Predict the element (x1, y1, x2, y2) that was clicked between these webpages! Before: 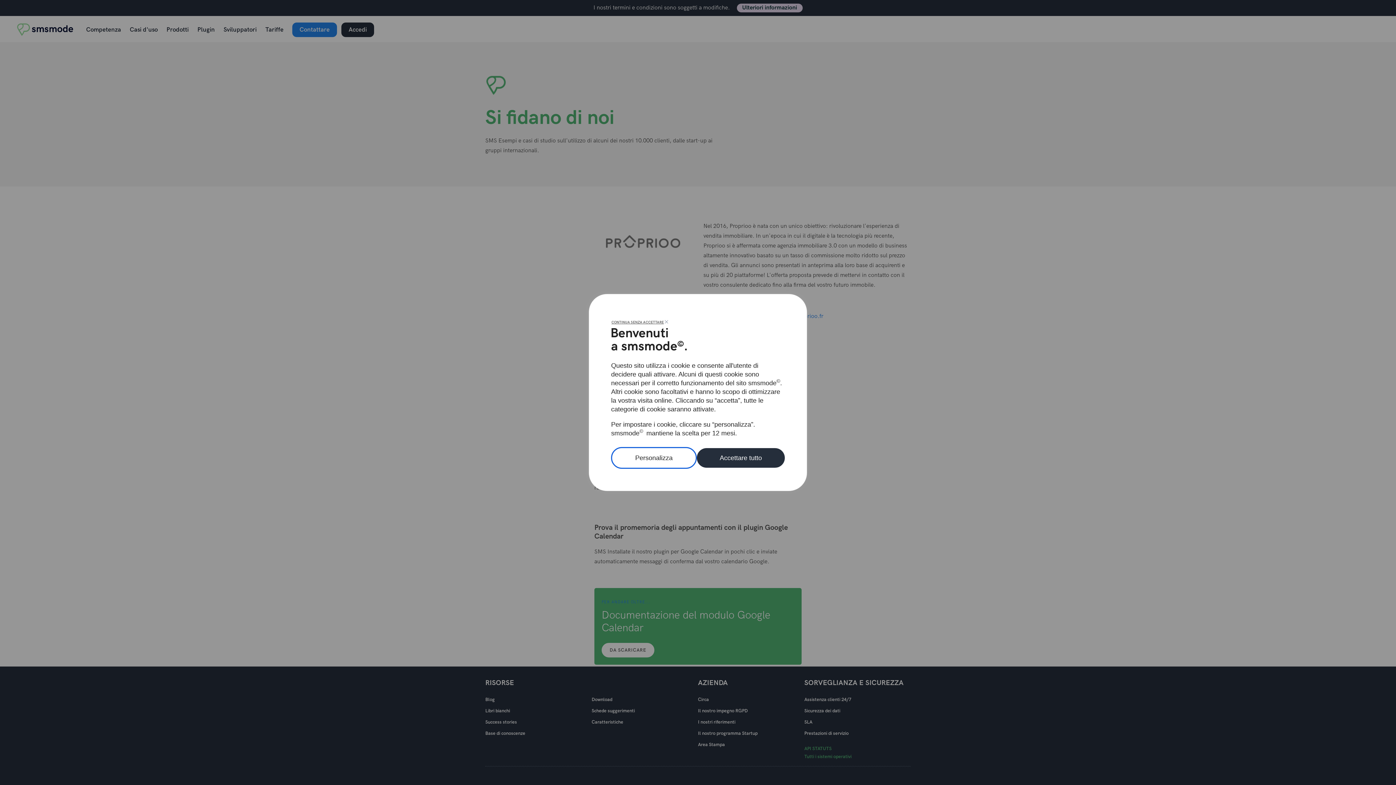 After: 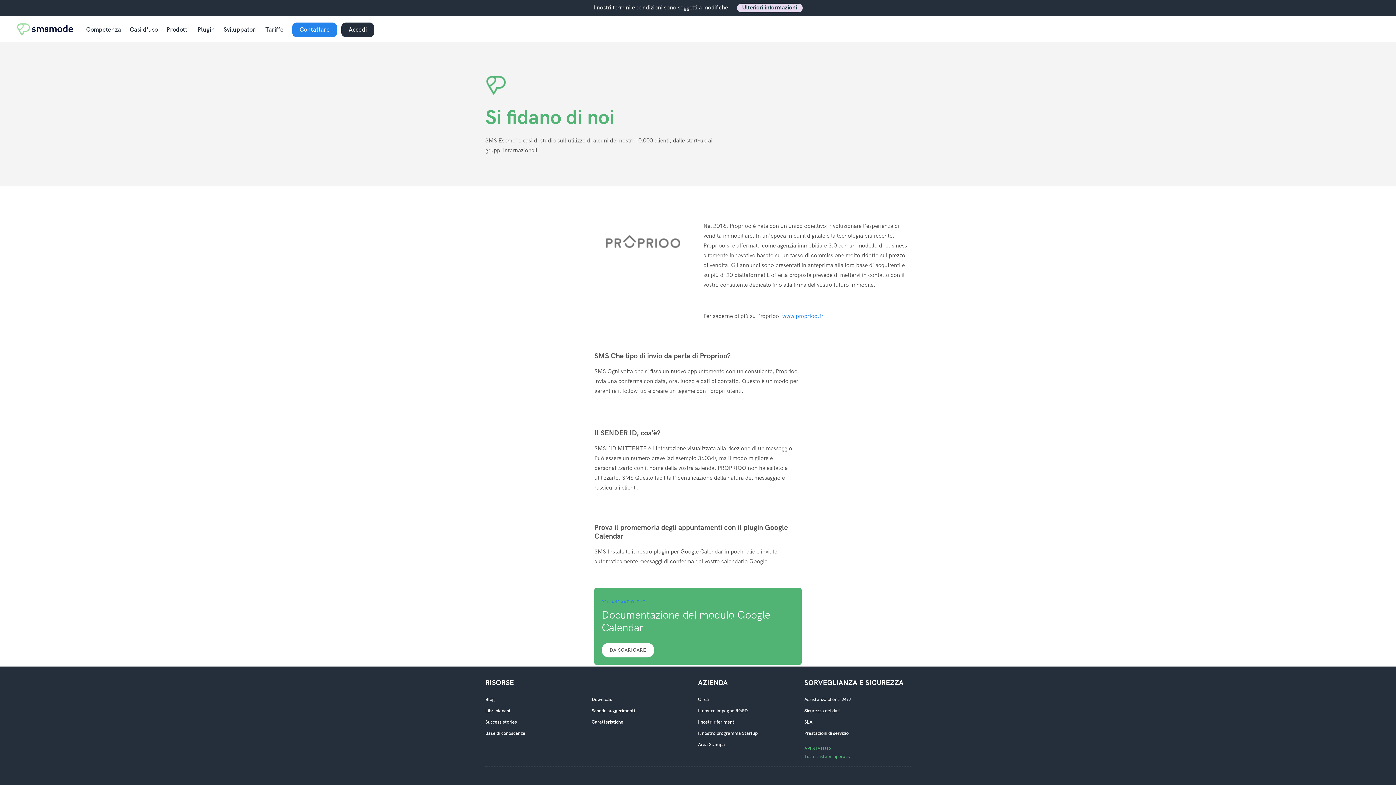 Action: label: Accettare tutto bbox: (696, 448, 785, 468)